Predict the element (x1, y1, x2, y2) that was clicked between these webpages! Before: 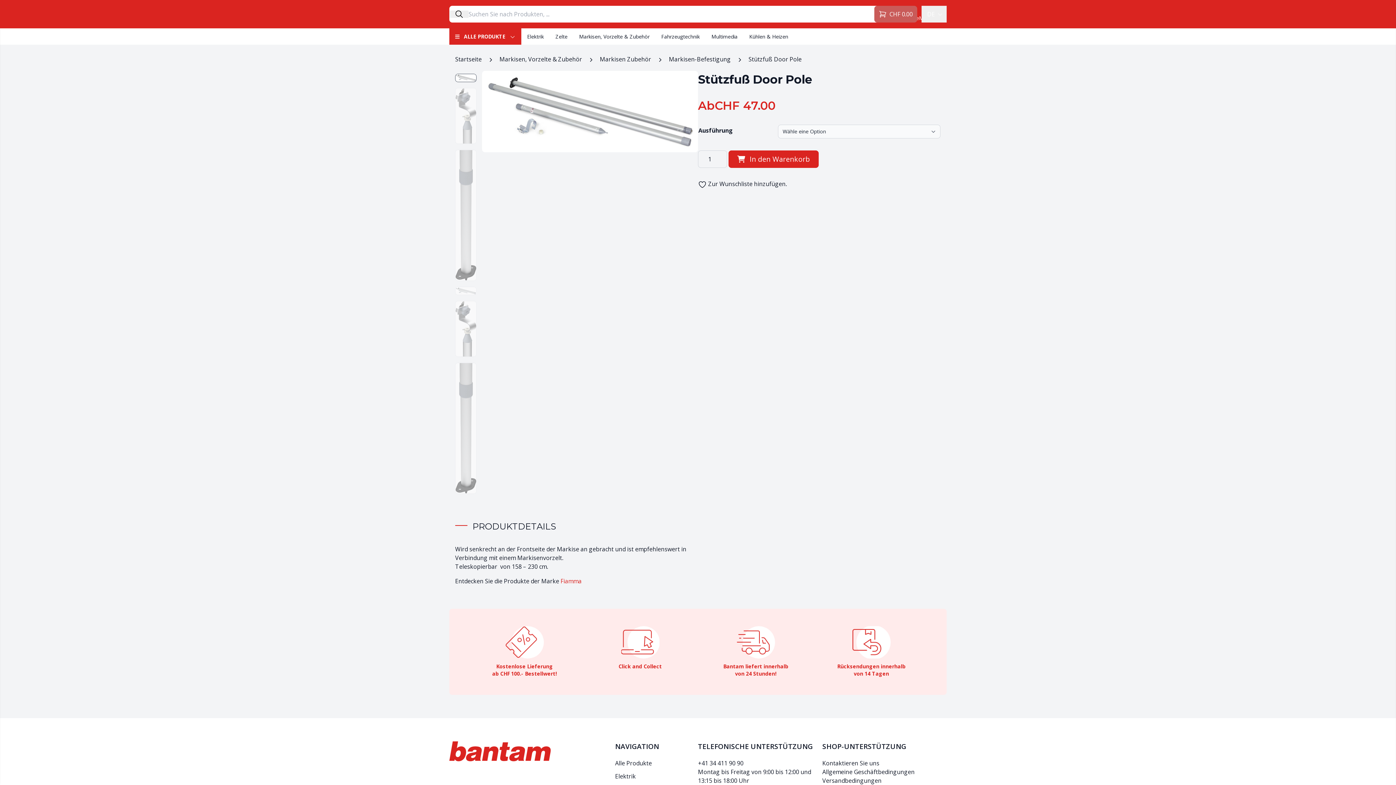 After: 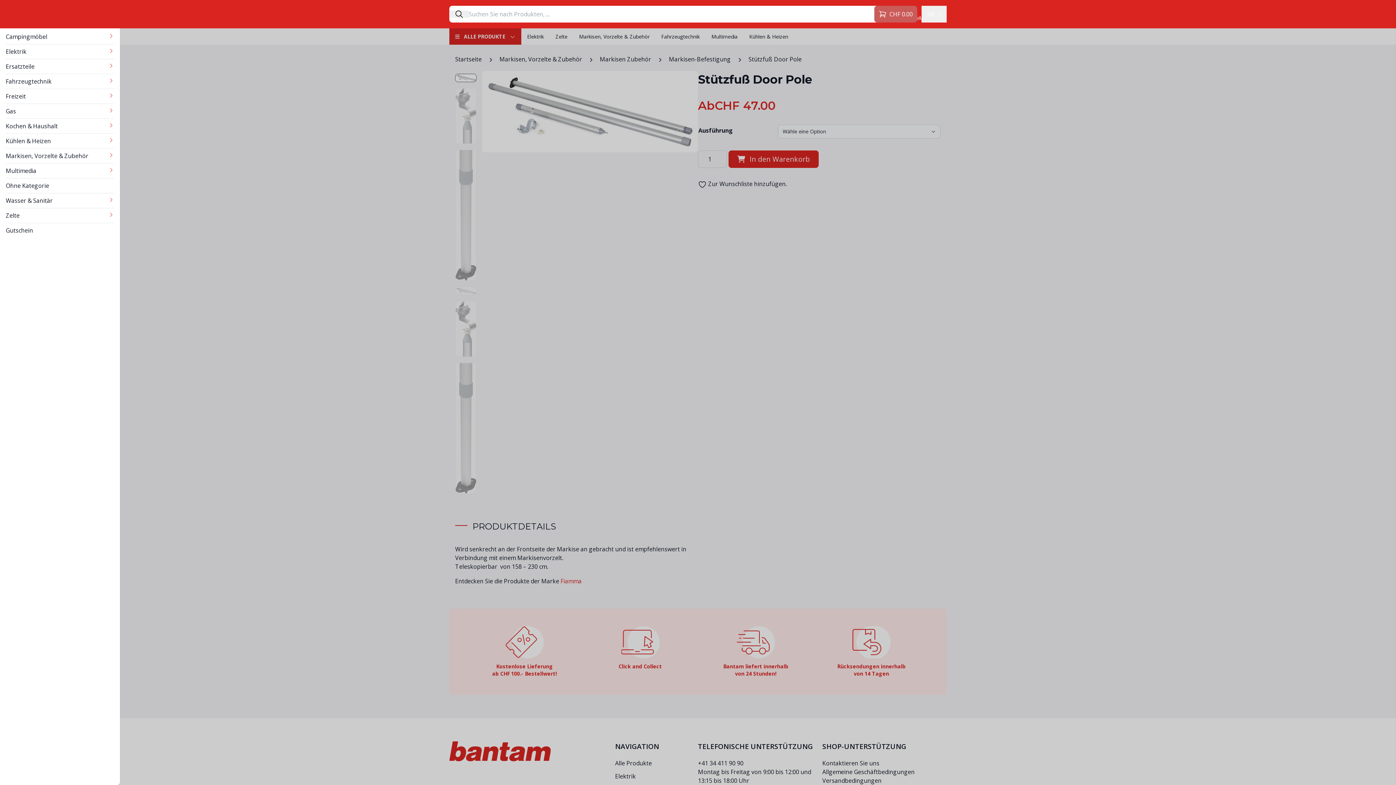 Action: bbox: (449, 28, 521, 44) label:  ALLE PRODUKTE 